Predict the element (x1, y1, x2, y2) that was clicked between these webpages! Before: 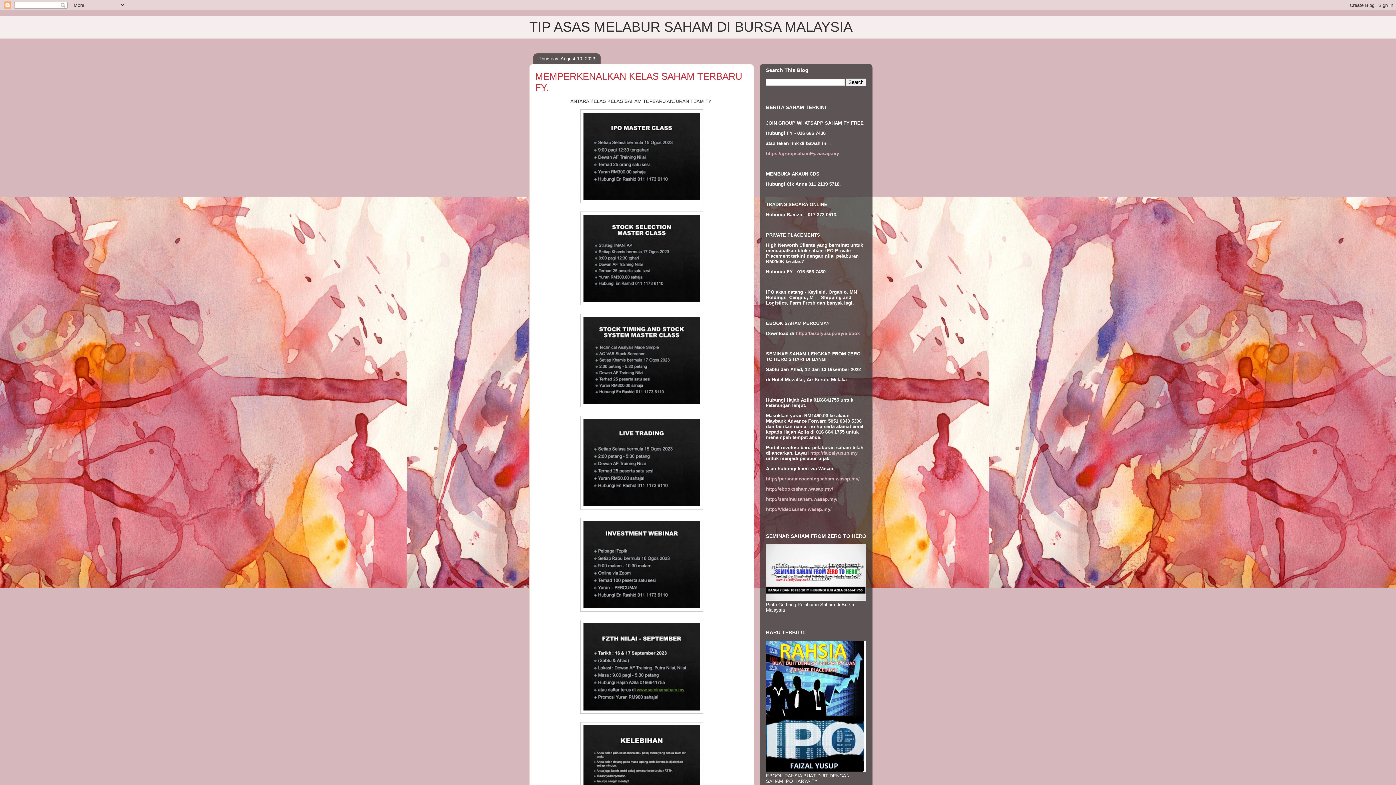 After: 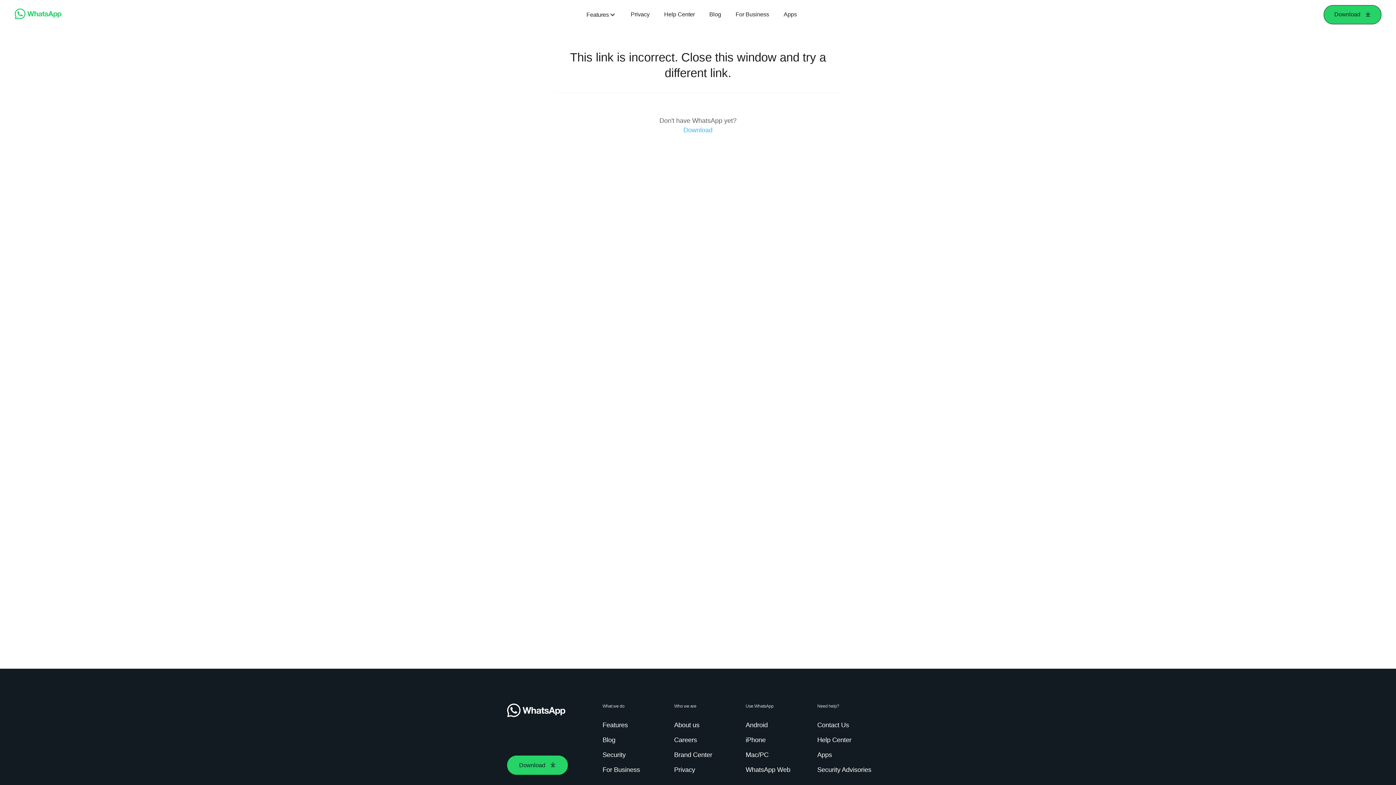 Action: label: http://videosaham.wasap.my/ bbox: (766, 506, 832, 512)